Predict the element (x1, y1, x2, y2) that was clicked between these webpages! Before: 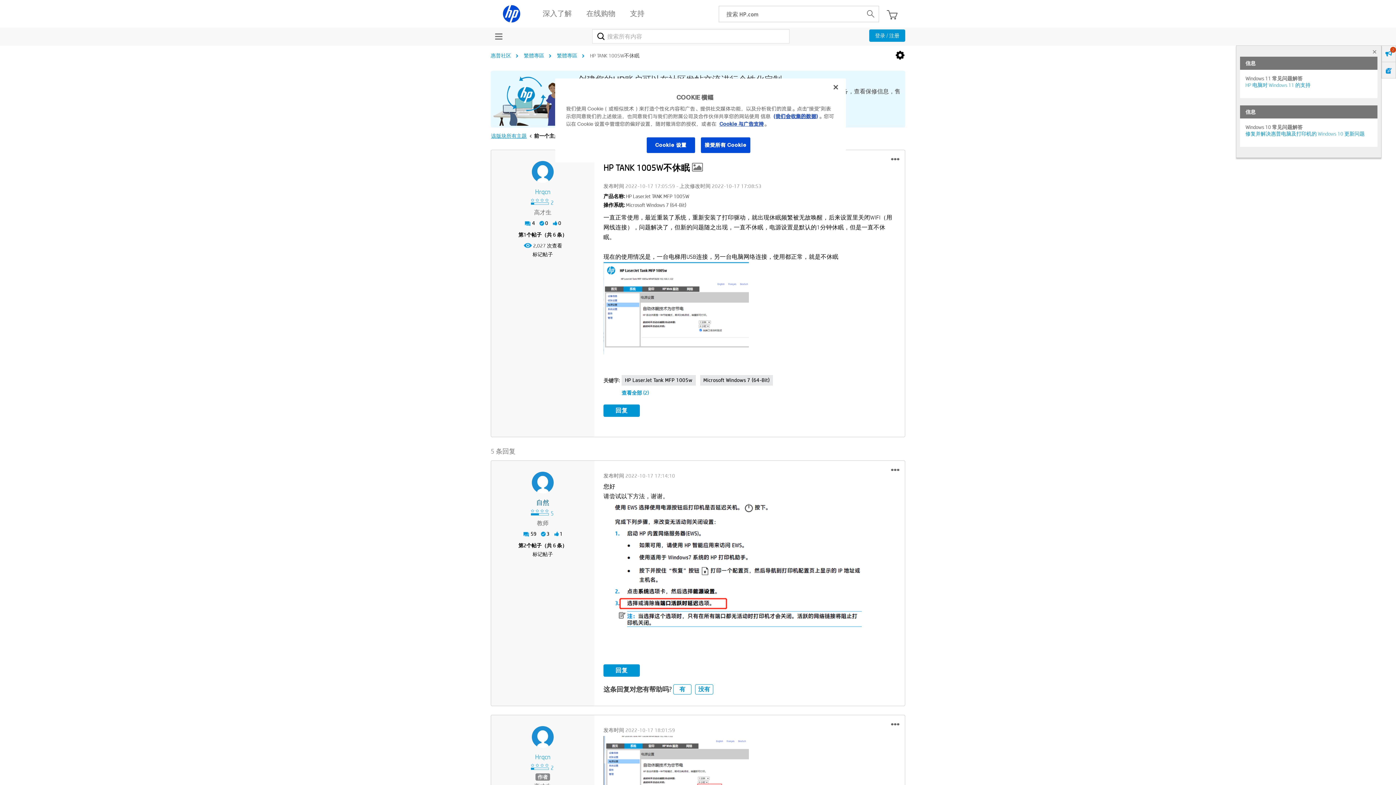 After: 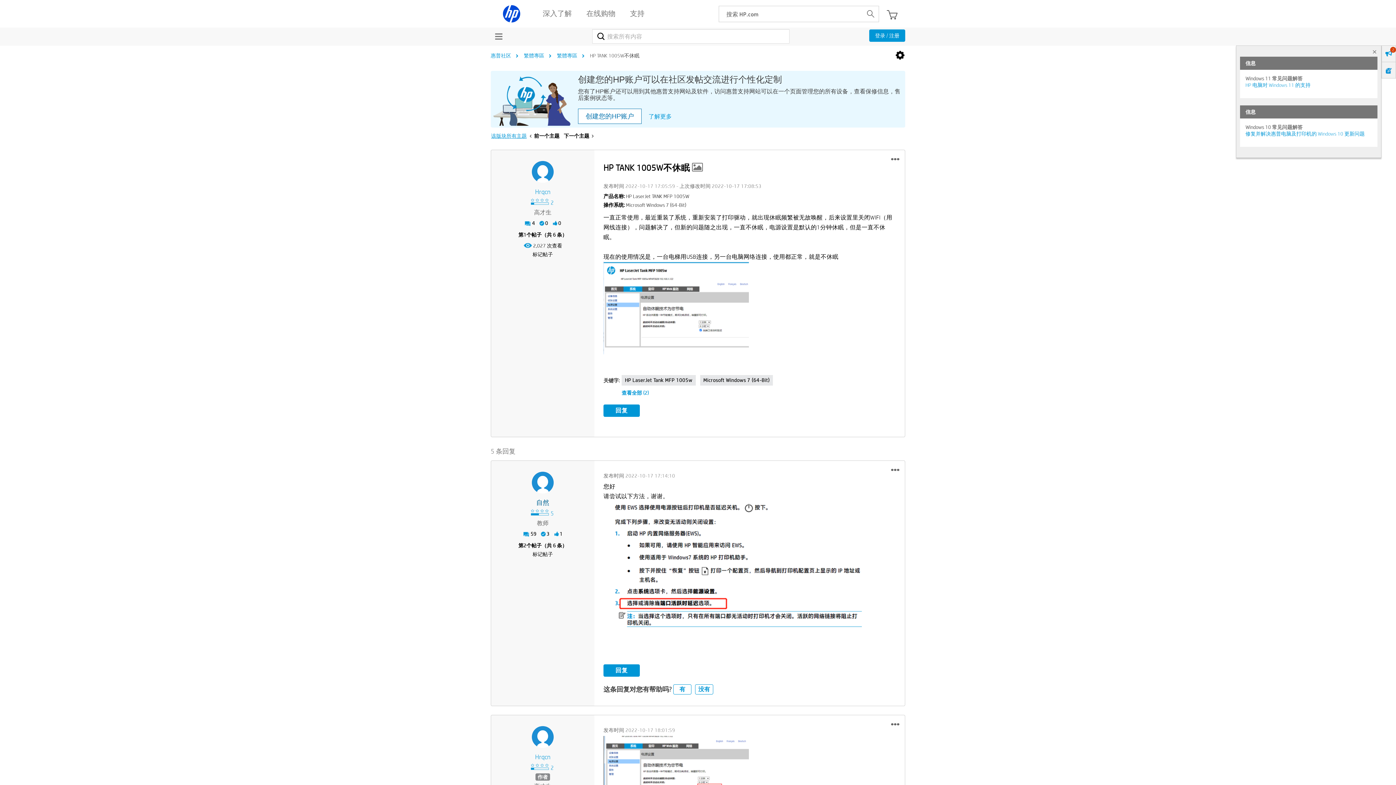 Action: label: × bbox: (1372, 42, 1377, 60)